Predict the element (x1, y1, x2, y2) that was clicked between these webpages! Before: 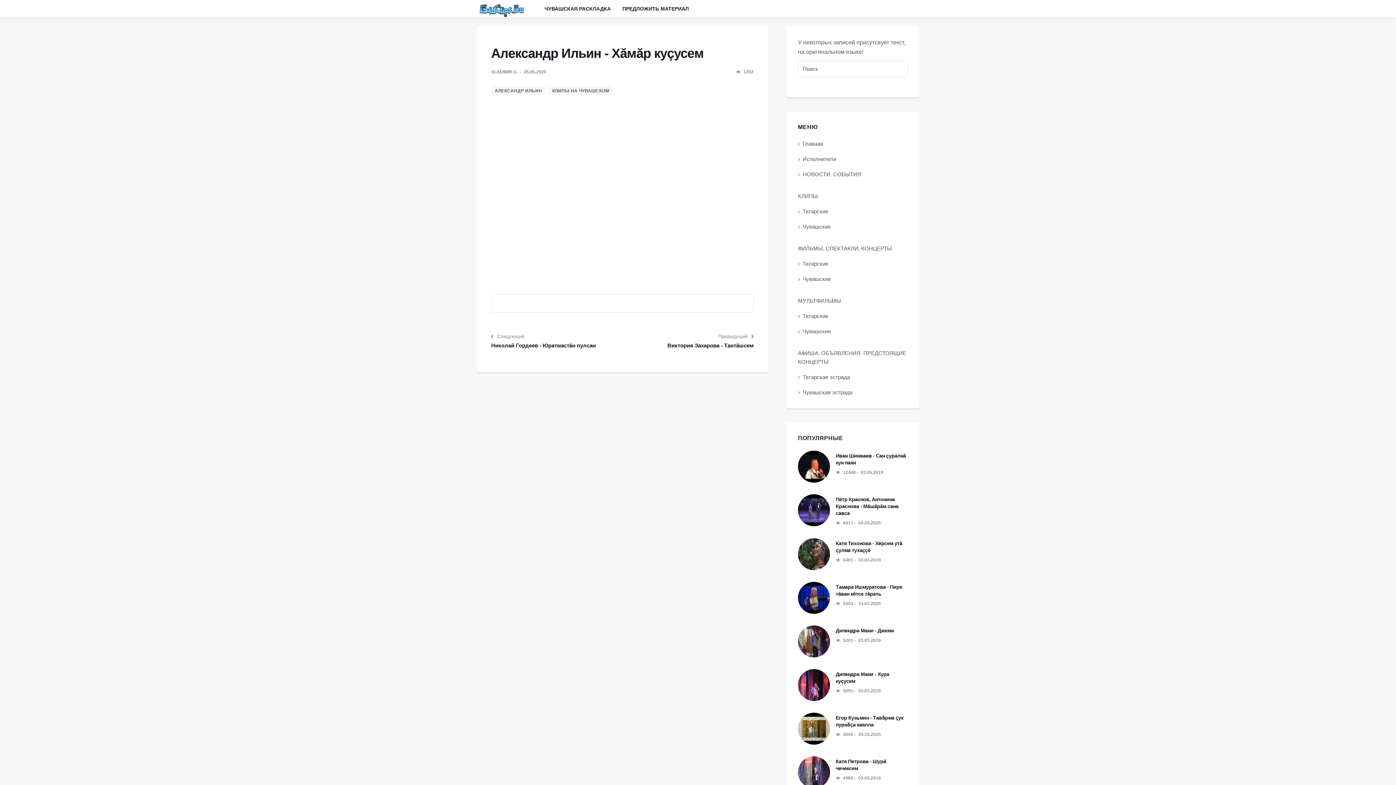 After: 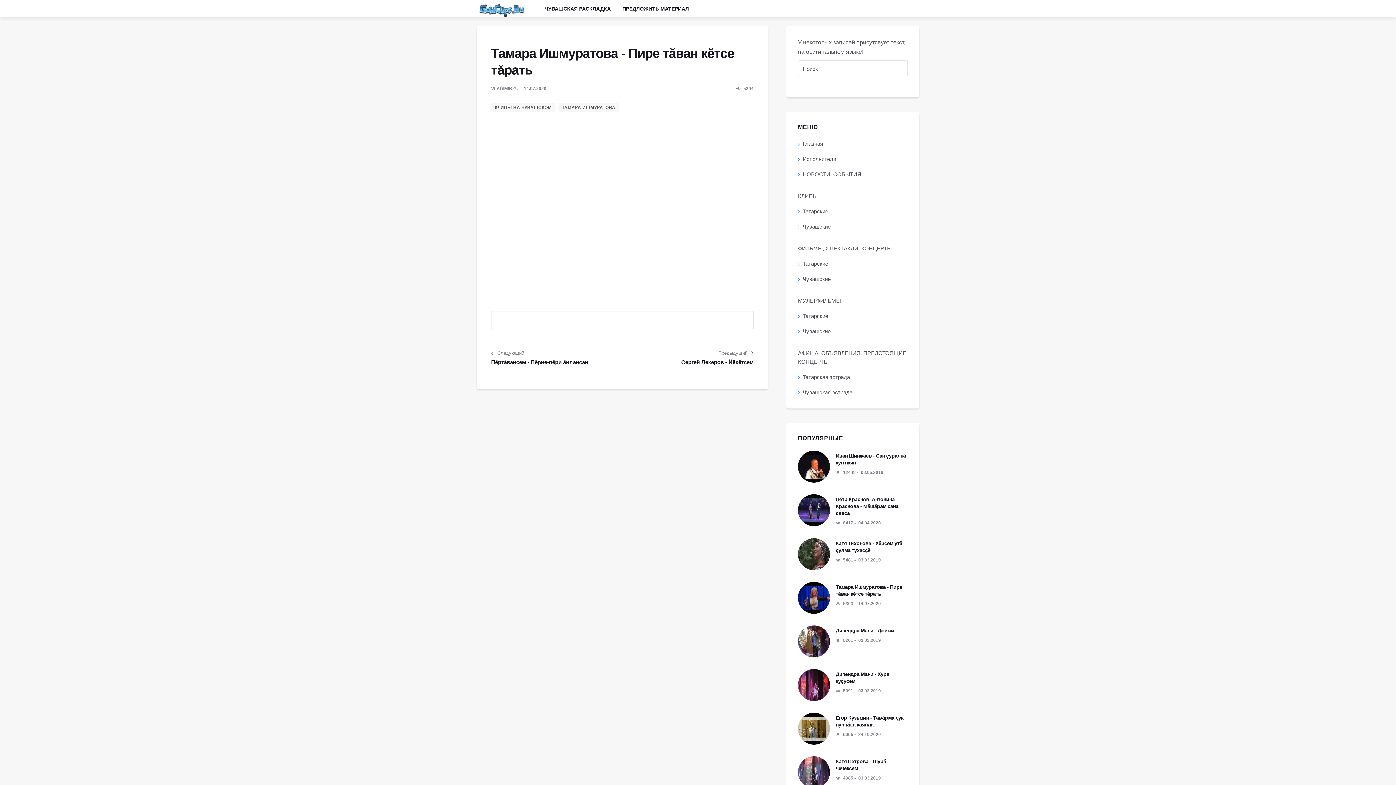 Action: label: Тамара Ишмуратова - Пире тăван кĕтсе тăрать
 5303 14.07.2020 bbox: (798, 582, 907, 607)